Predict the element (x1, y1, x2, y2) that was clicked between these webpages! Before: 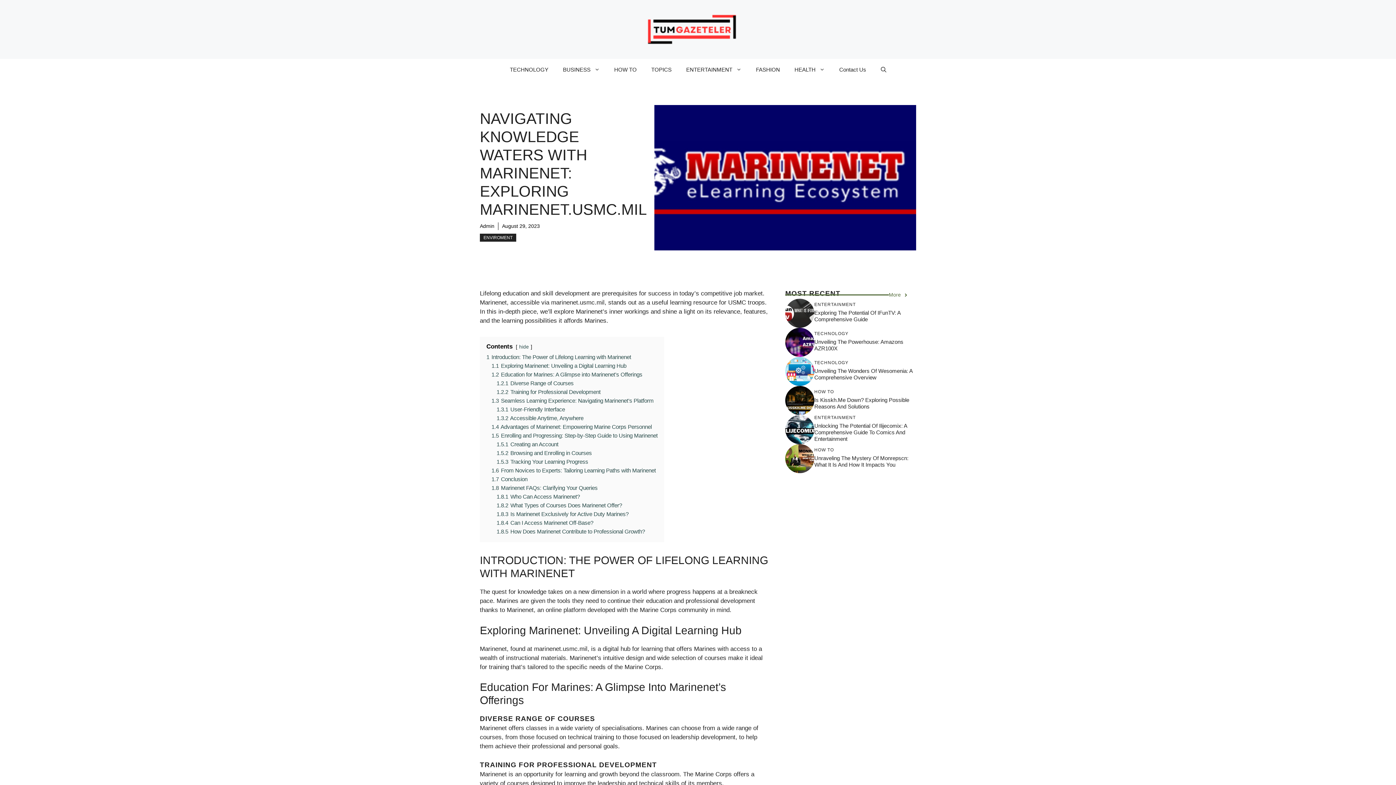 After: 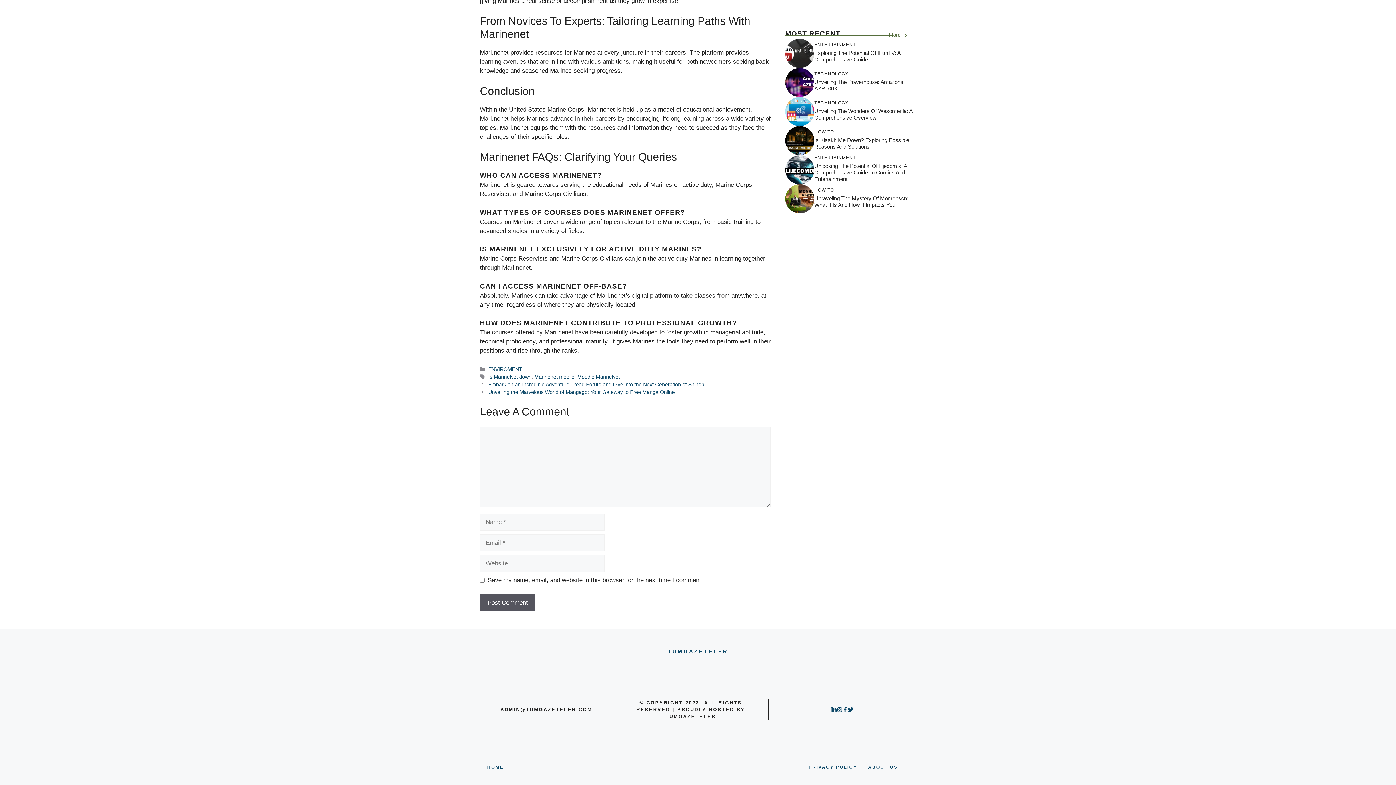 Action: label: 1.6 From Novices to Experts: Tailoring Learning Paths with Marinenet bbox: (491, 467, 656, 473)